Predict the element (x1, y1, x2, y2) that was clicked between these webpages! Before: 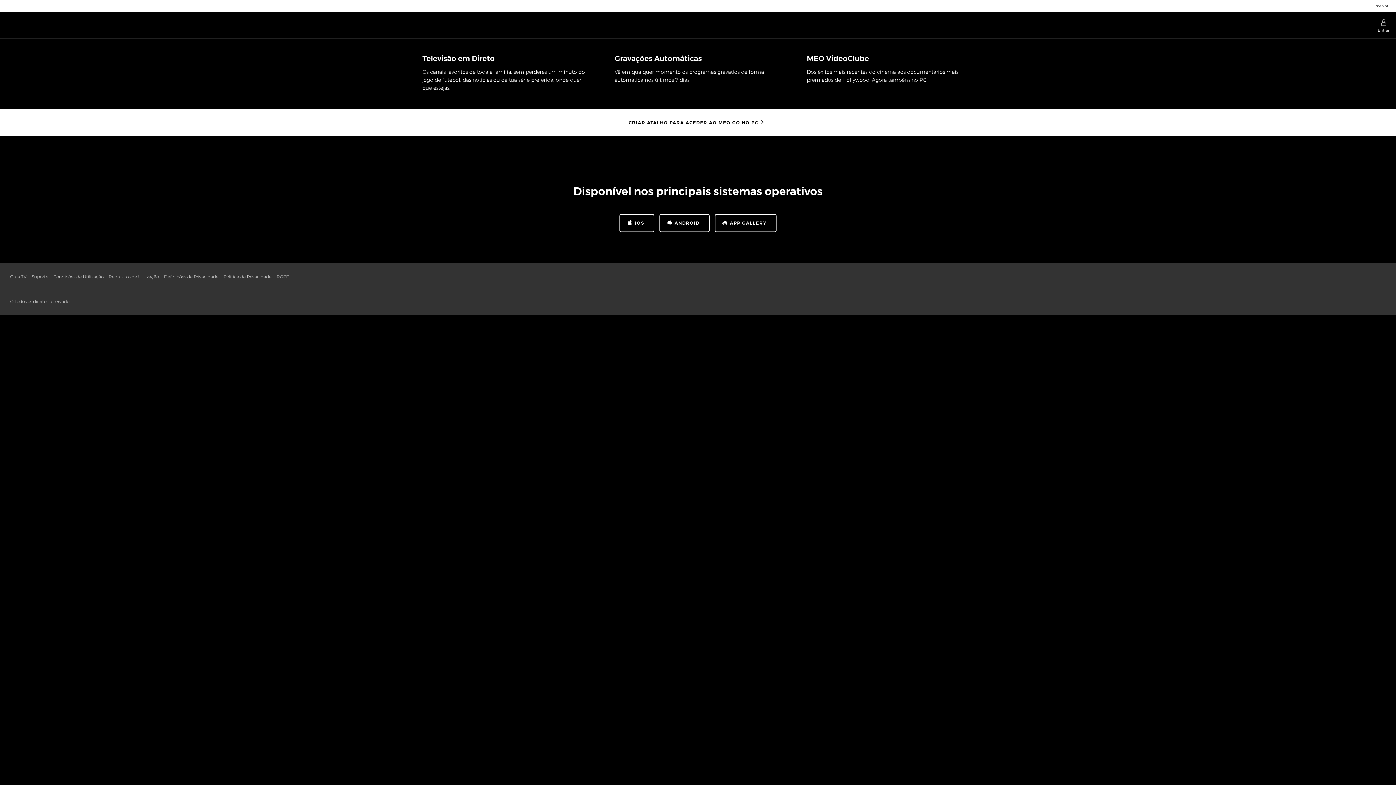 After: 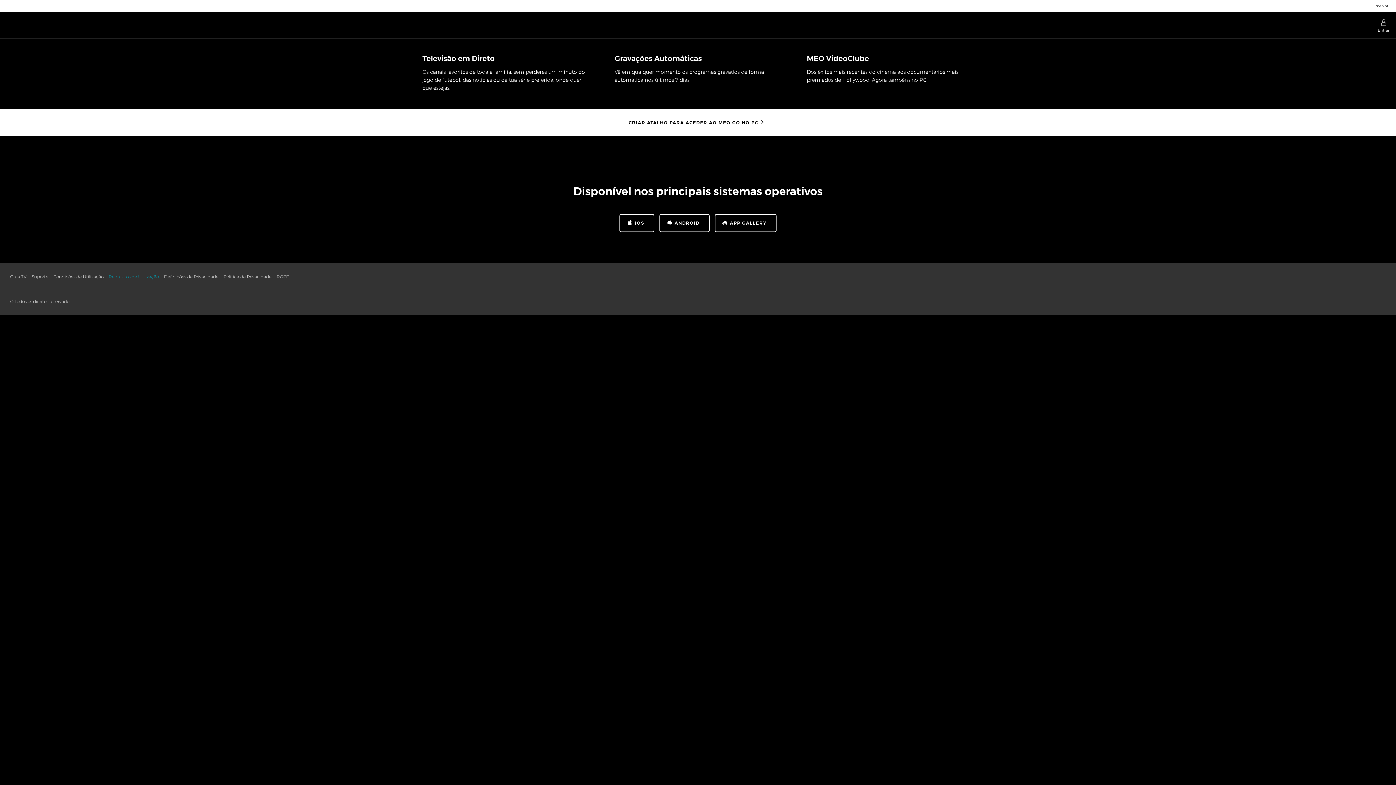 Action: bbox: (108, 273, 158, 279) label: Requisitos de Utilização